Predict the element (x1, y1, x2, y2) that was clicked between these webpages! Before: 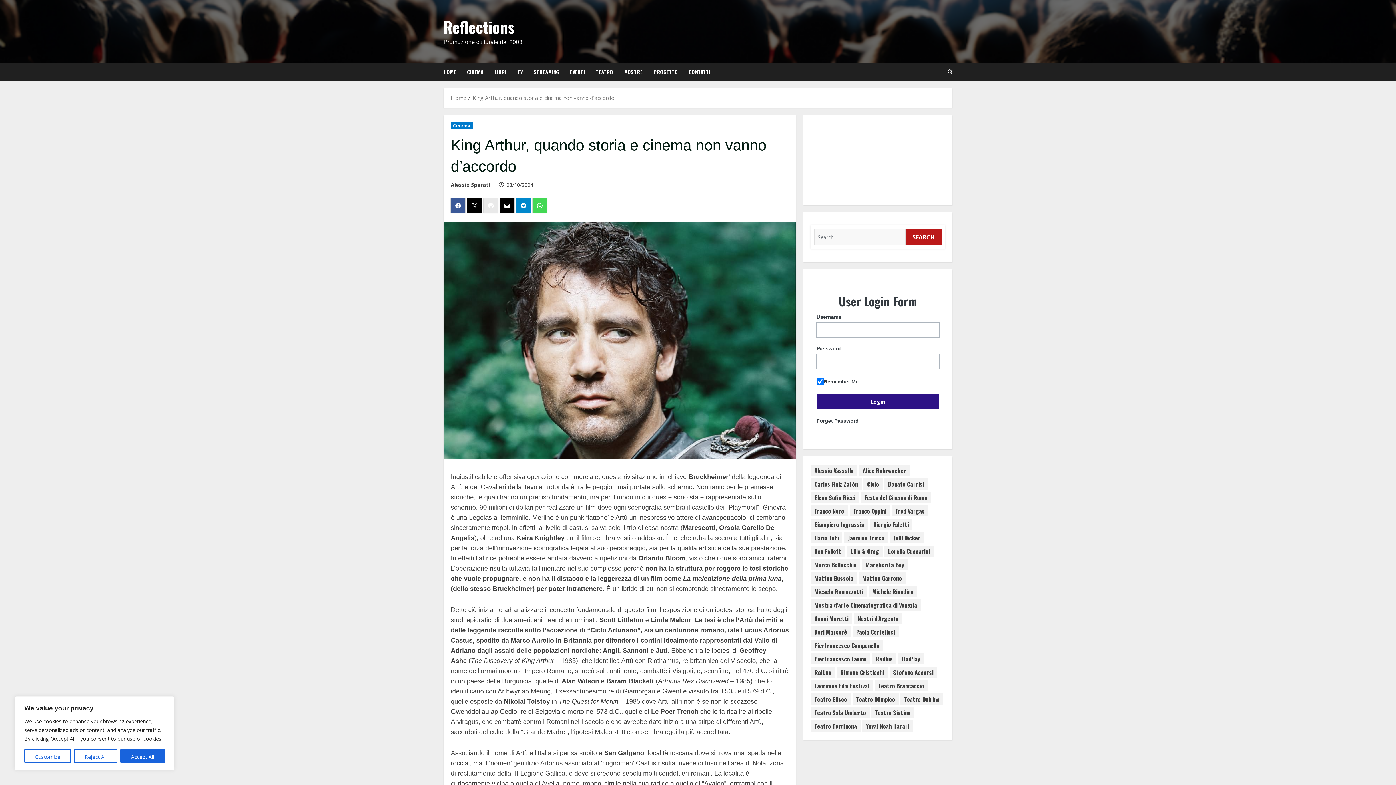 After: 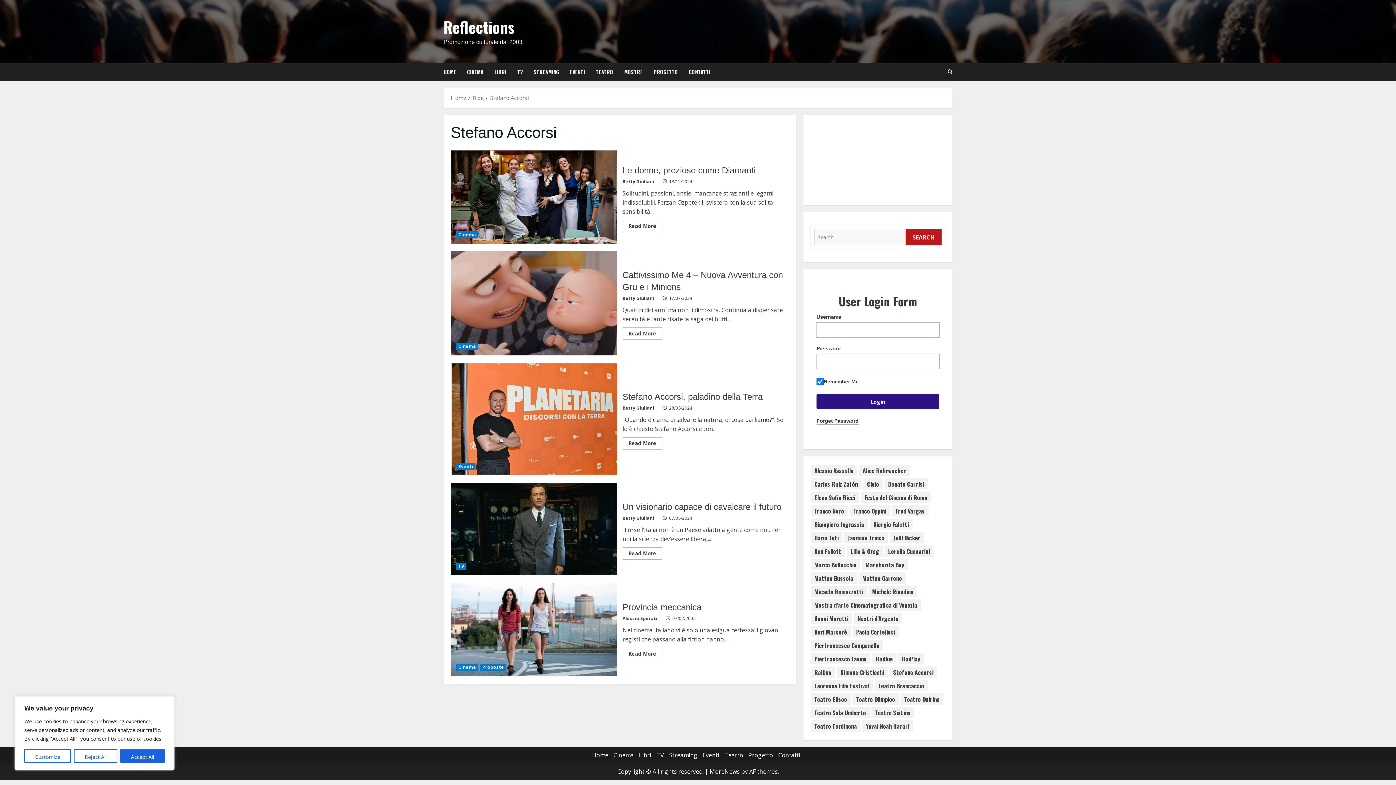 Action: label: Stefano Accorsi (5 elementi) bbox: (889, 666, 937, 678)